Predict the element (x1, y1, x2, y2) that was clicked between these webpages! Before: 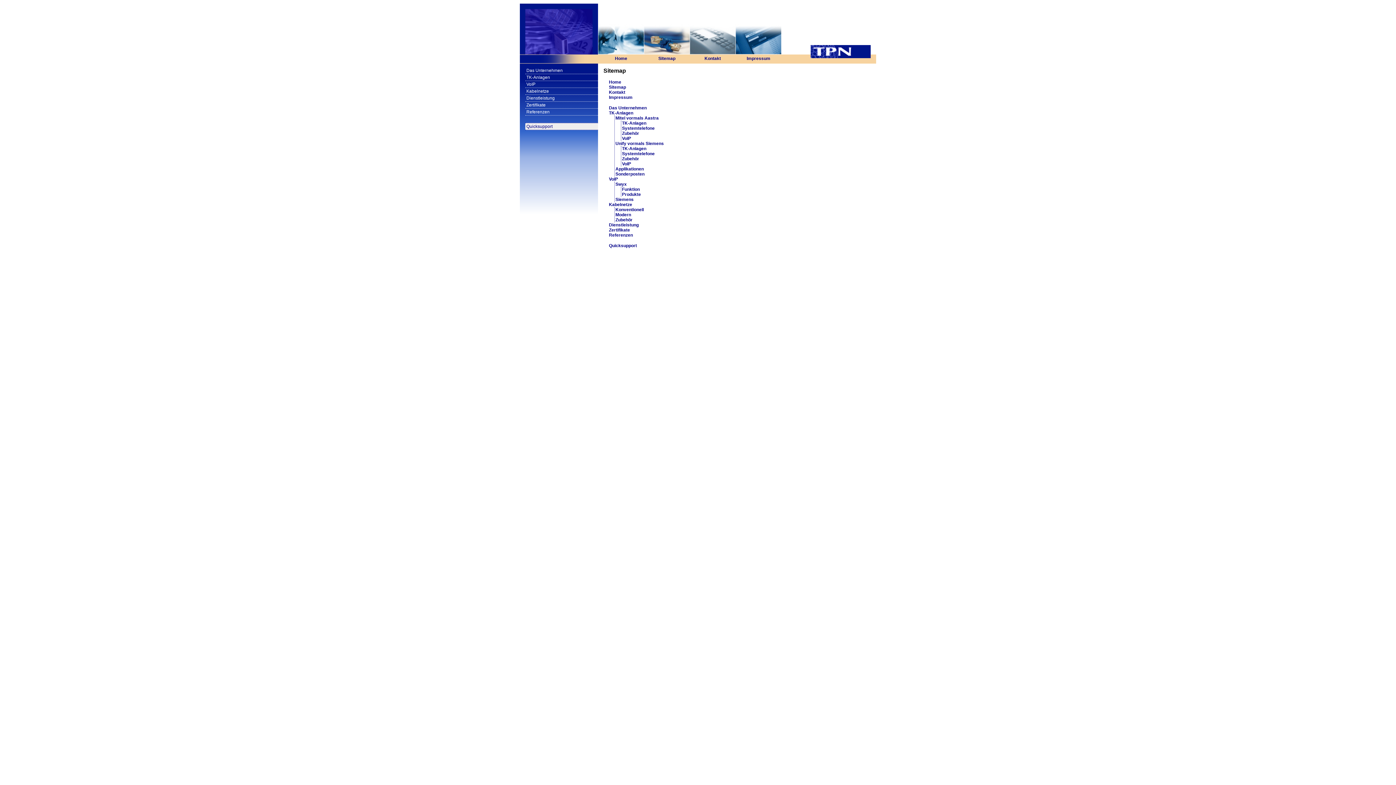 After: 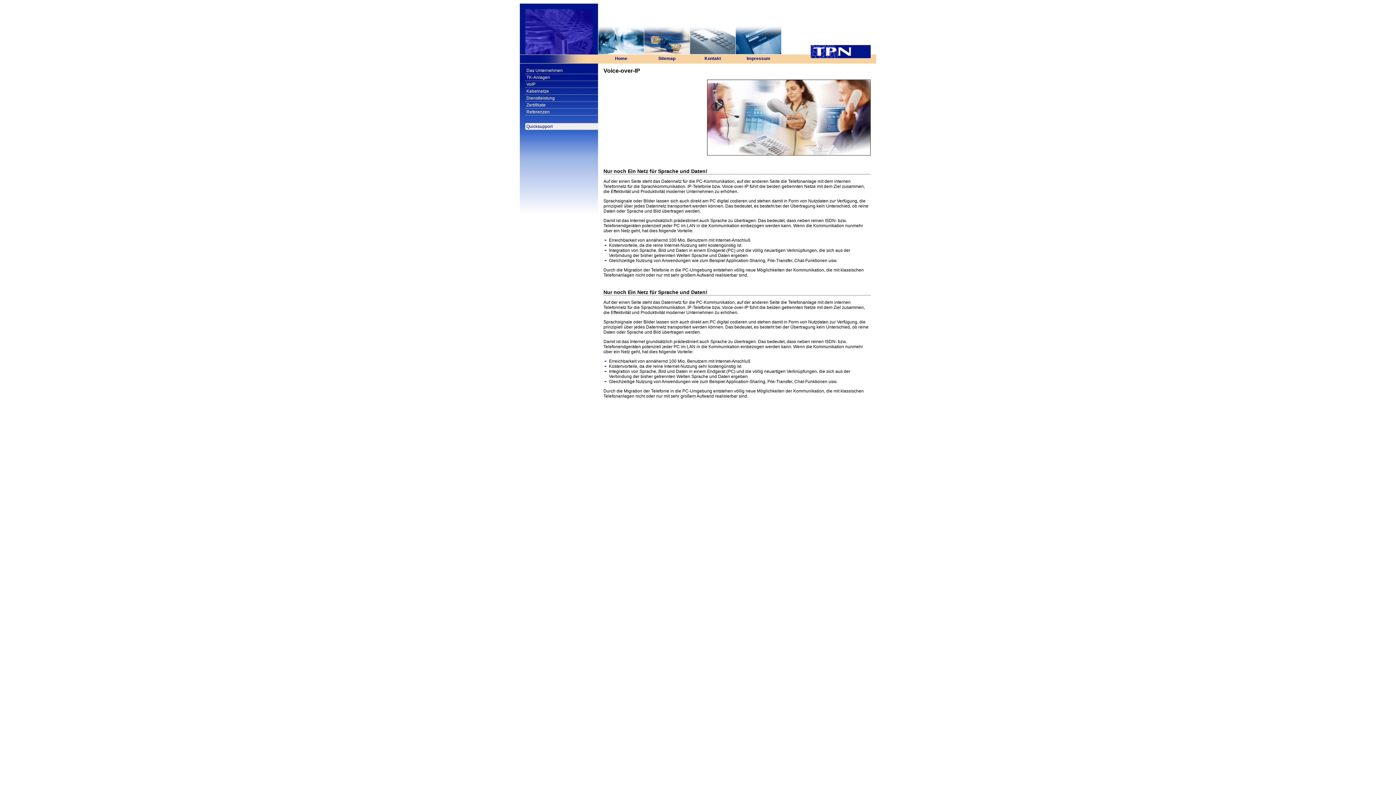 Action: label: VoIP bbox: (525, 81, 598, 88)